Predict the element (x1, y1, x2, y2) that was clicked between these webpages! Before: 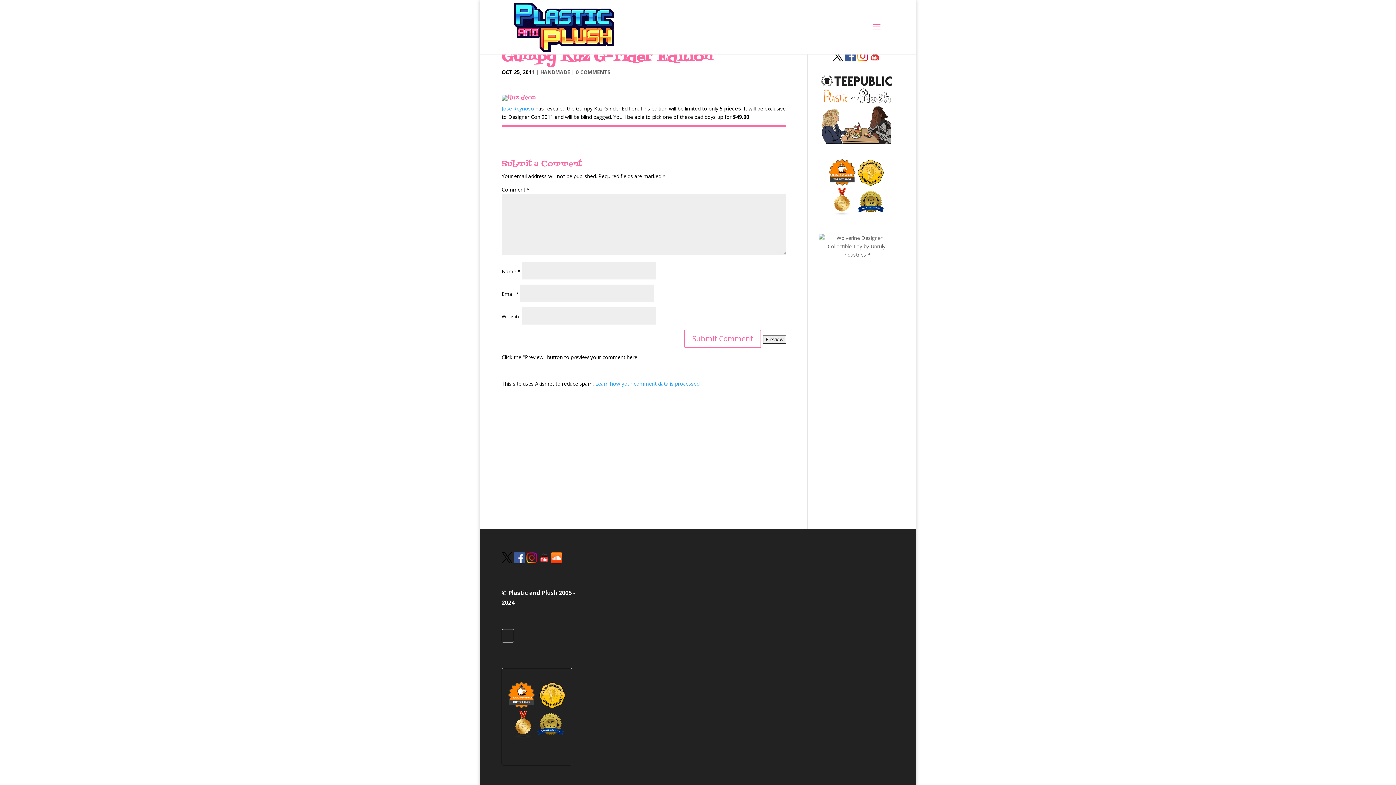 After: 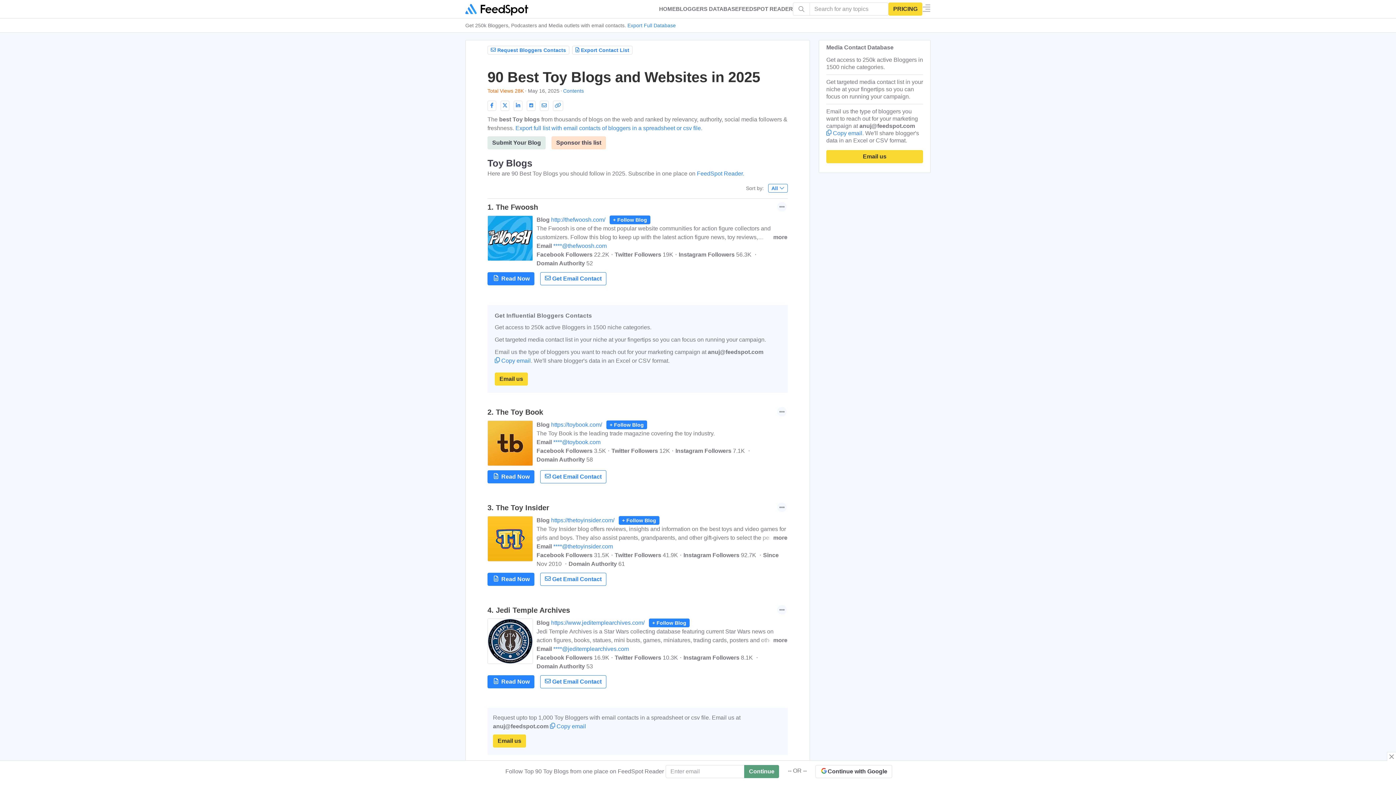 Action: bbox: (509, 732, 537, 739)